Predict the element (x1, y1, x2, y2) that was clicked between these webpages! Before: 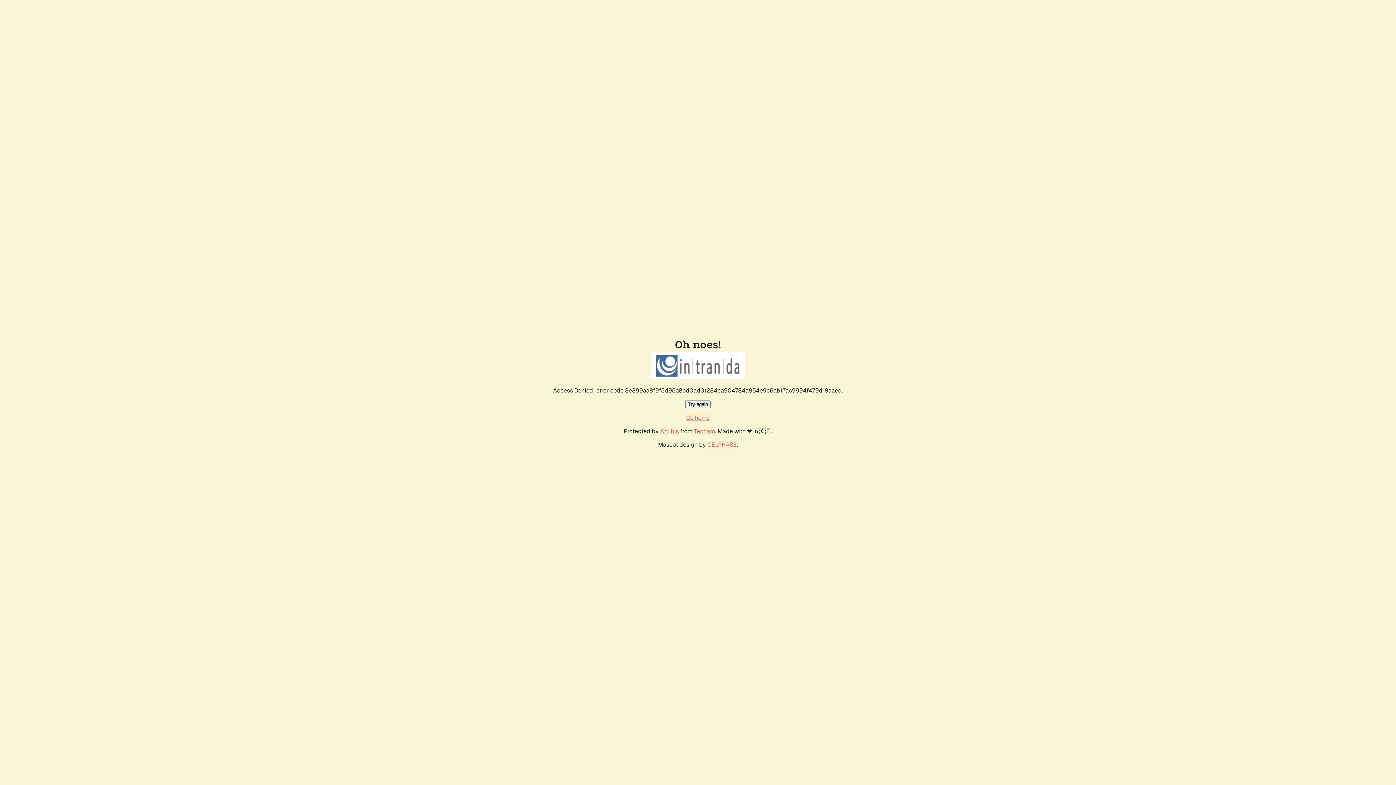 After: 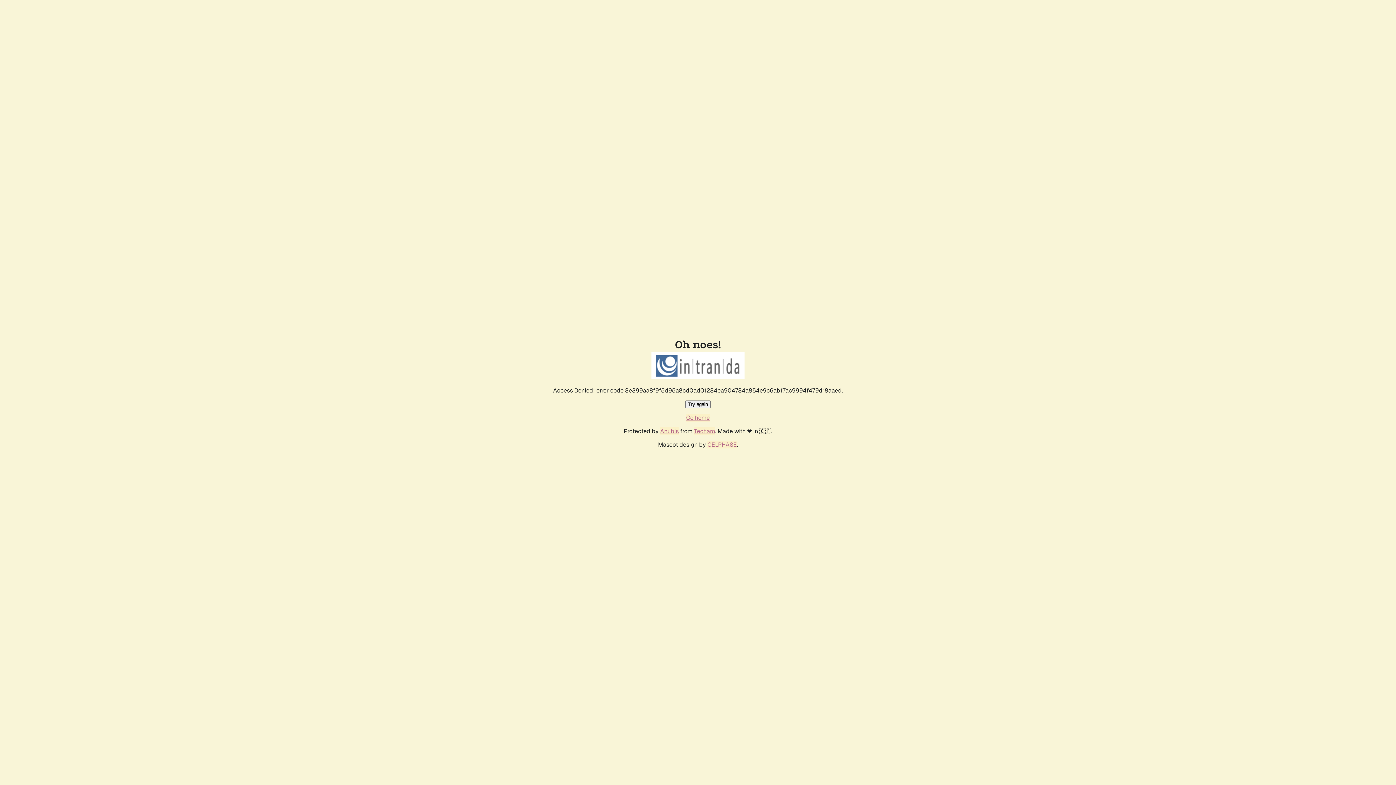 Action: label: Try again bbox: (685, 400, 710, 408)